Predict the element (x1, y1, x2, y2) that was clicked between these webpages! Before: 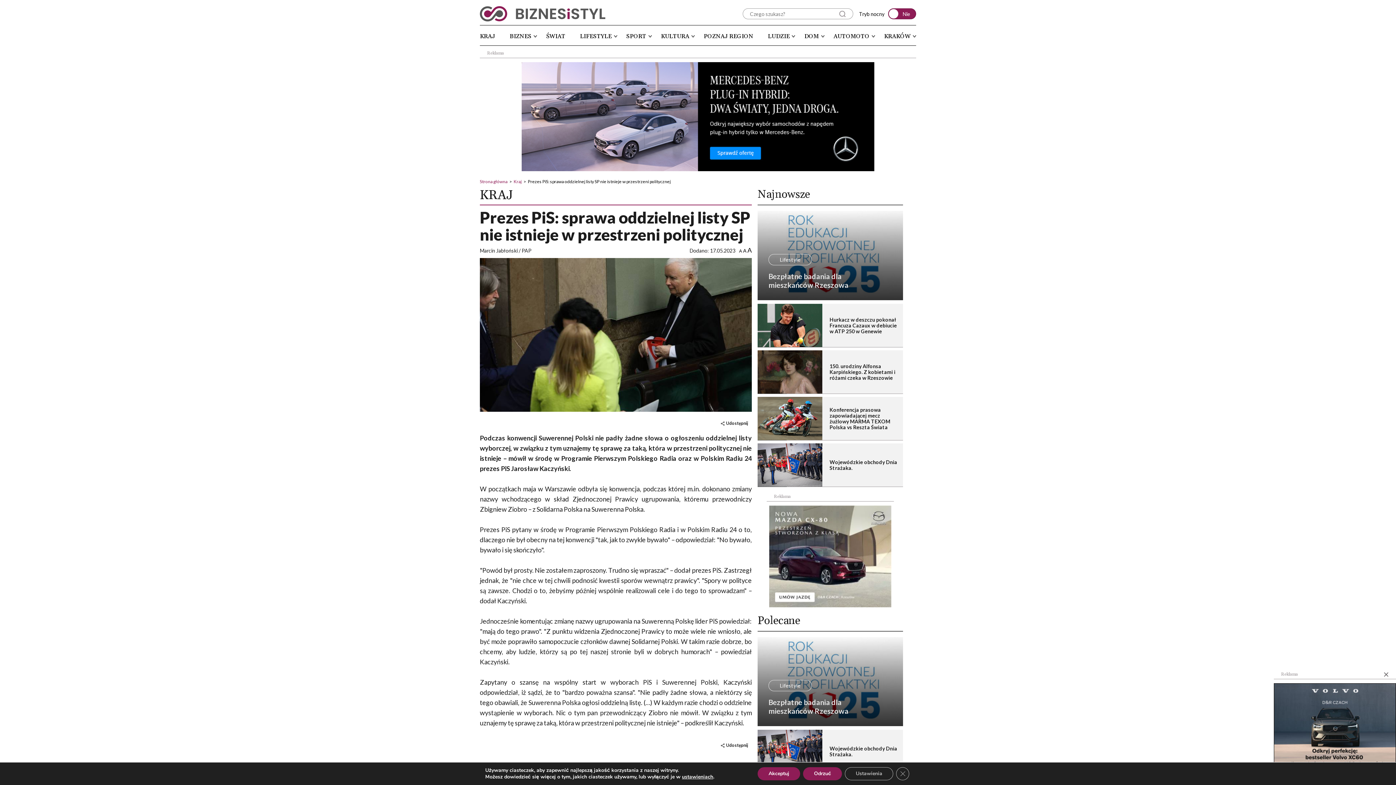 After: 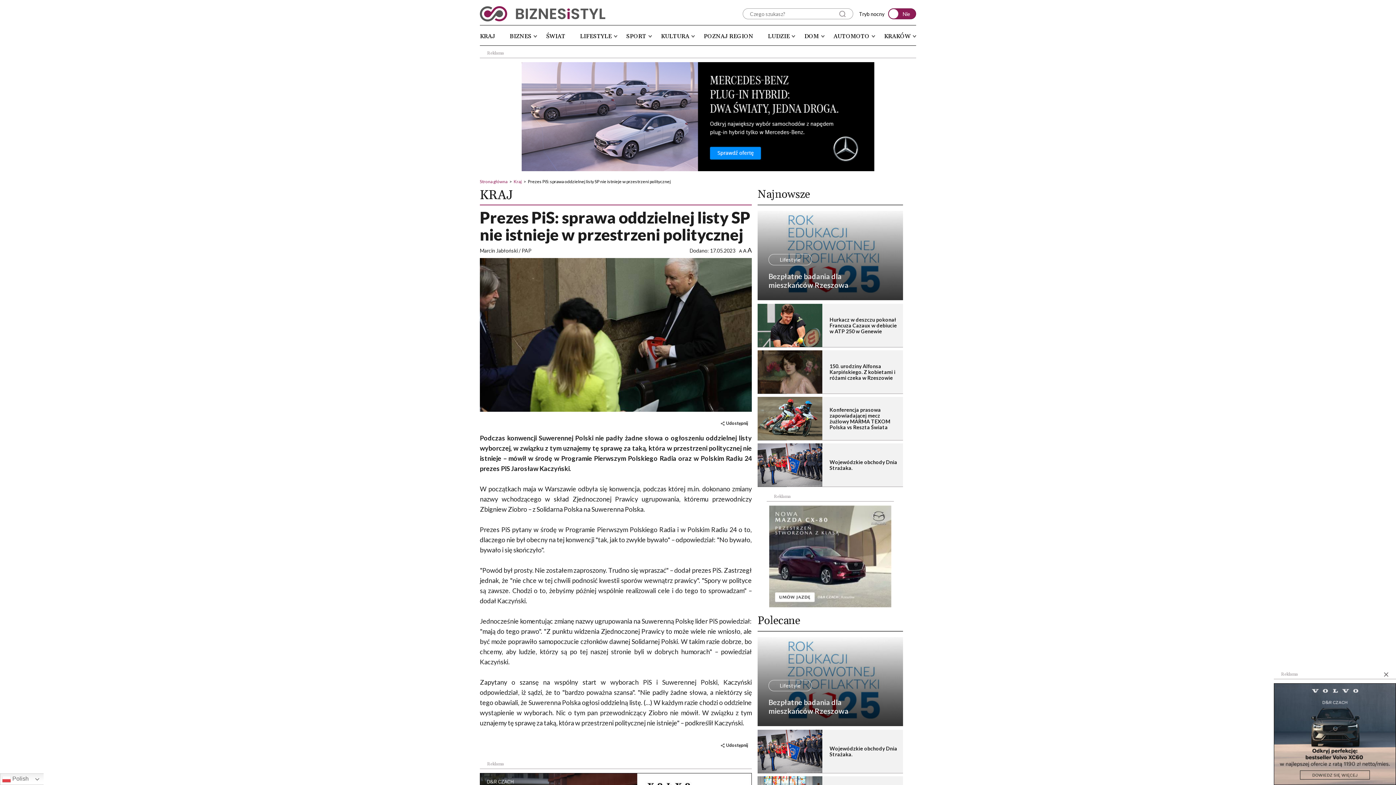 Action: label: Zamknij panel powiadomień o ciasteczkach RODO bbox: (896, 767, 909, 780)